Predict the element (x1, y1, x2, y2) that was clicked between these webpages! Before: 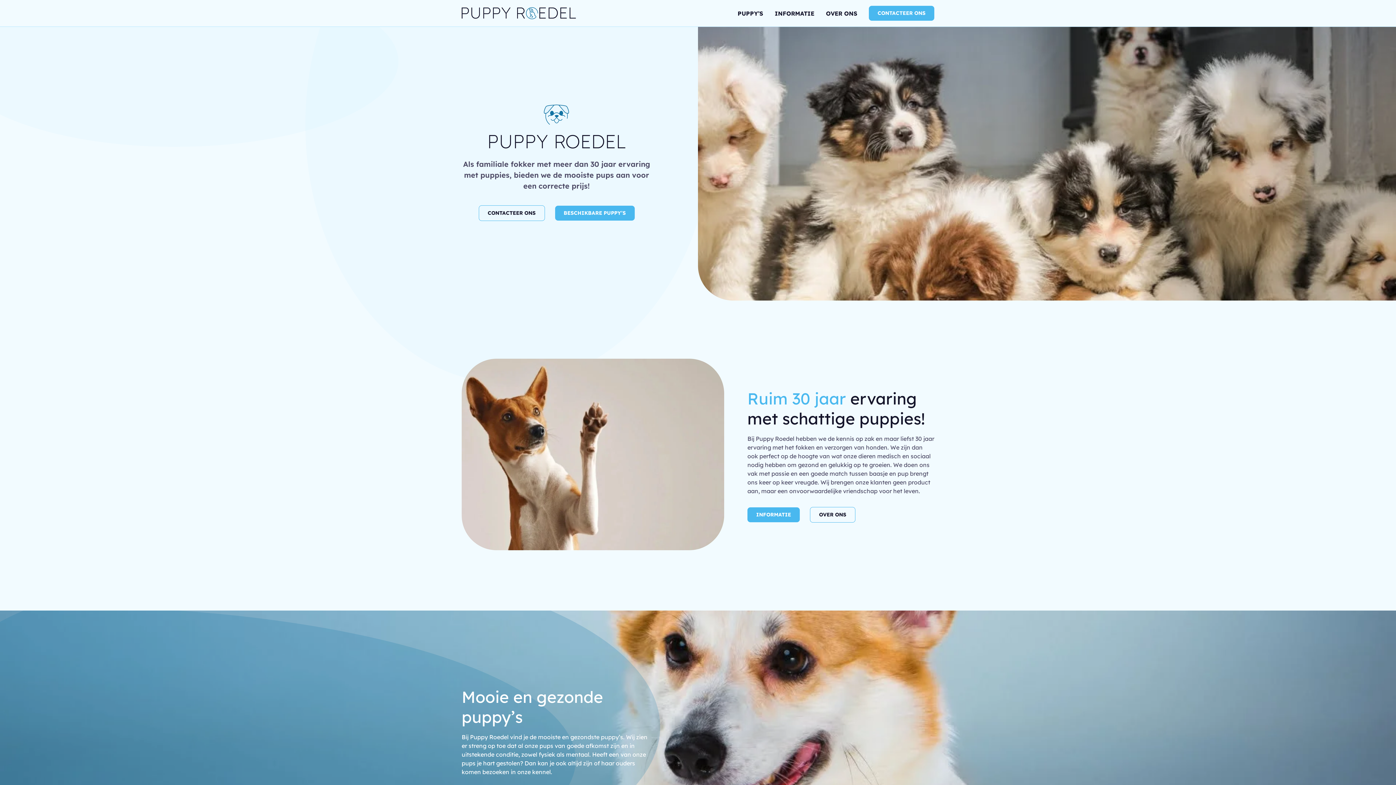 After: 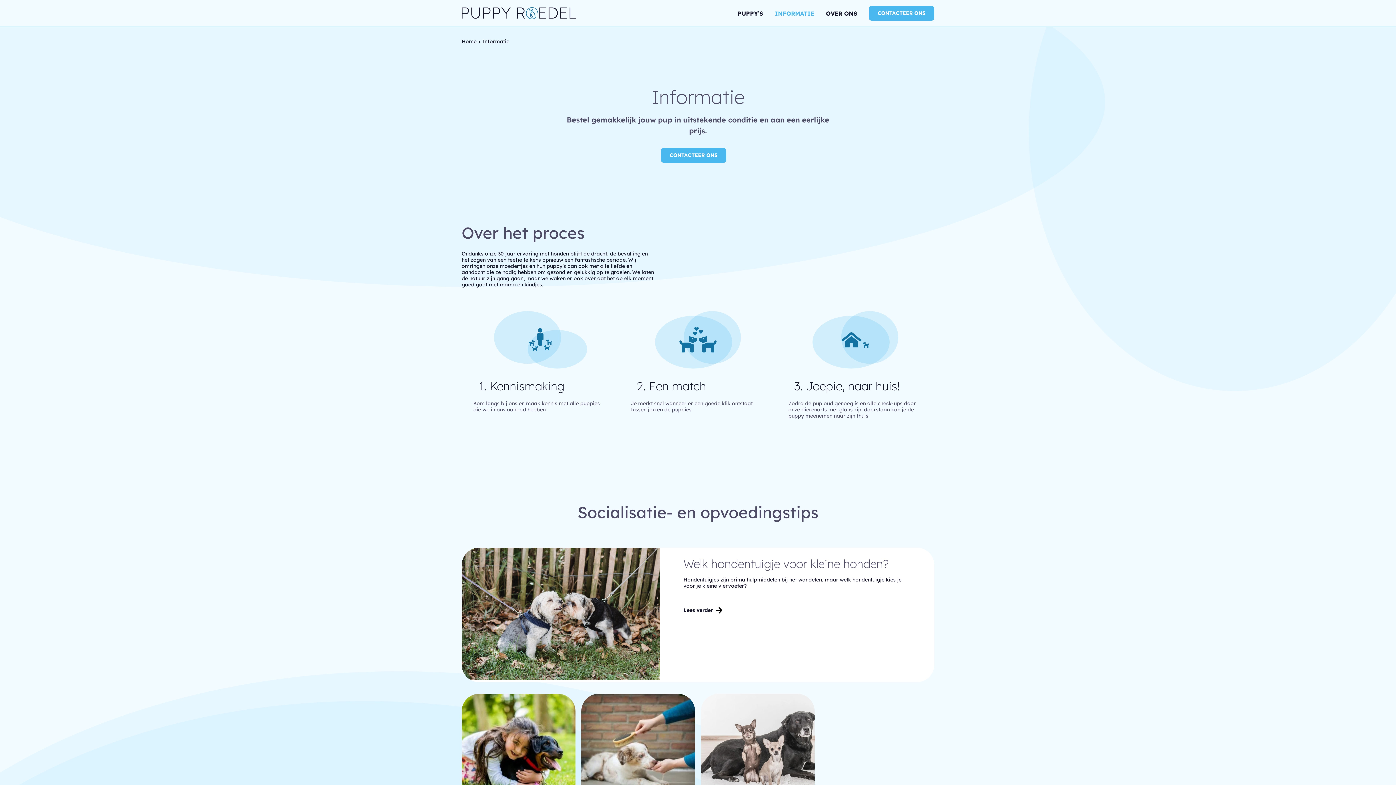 Action: bbox: (774, 8, 814, 17) label: INFORMATIE